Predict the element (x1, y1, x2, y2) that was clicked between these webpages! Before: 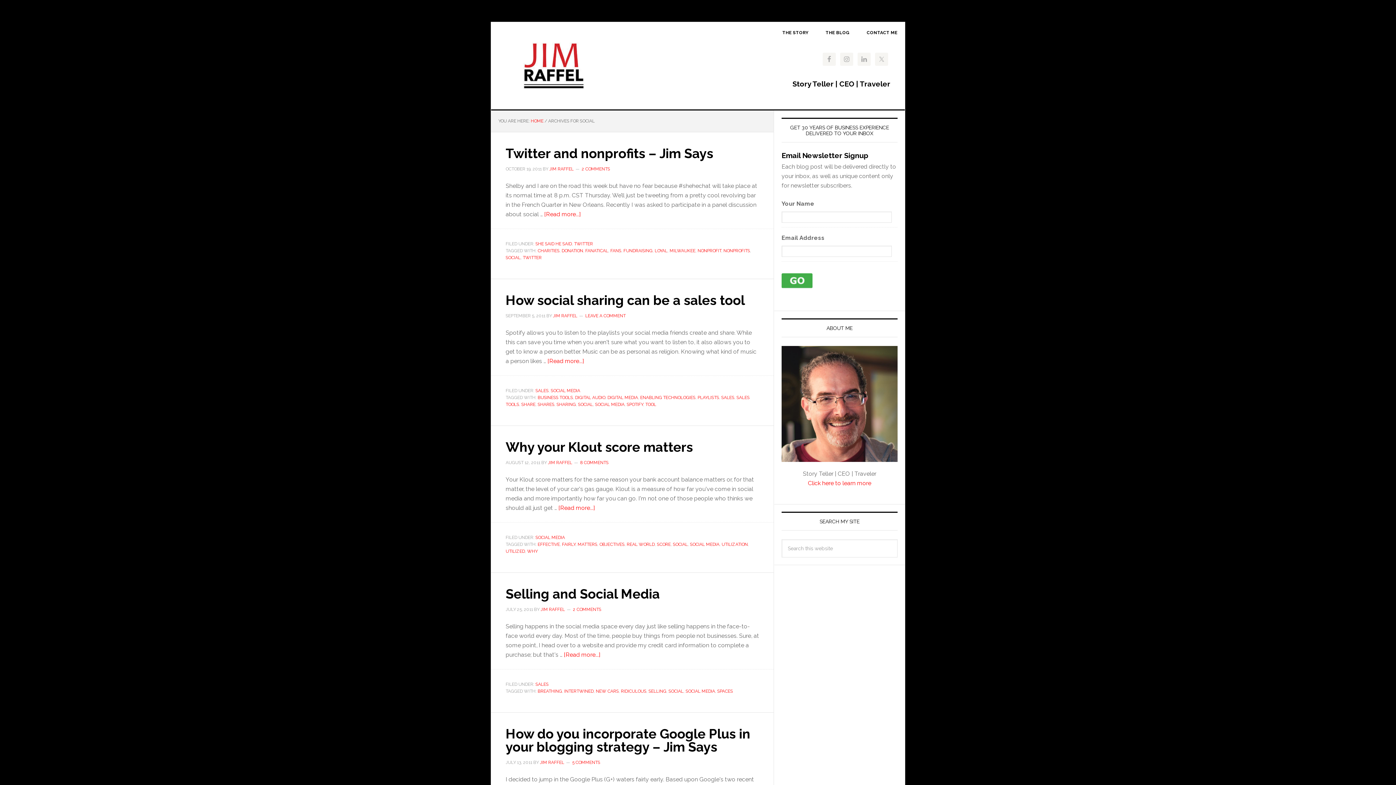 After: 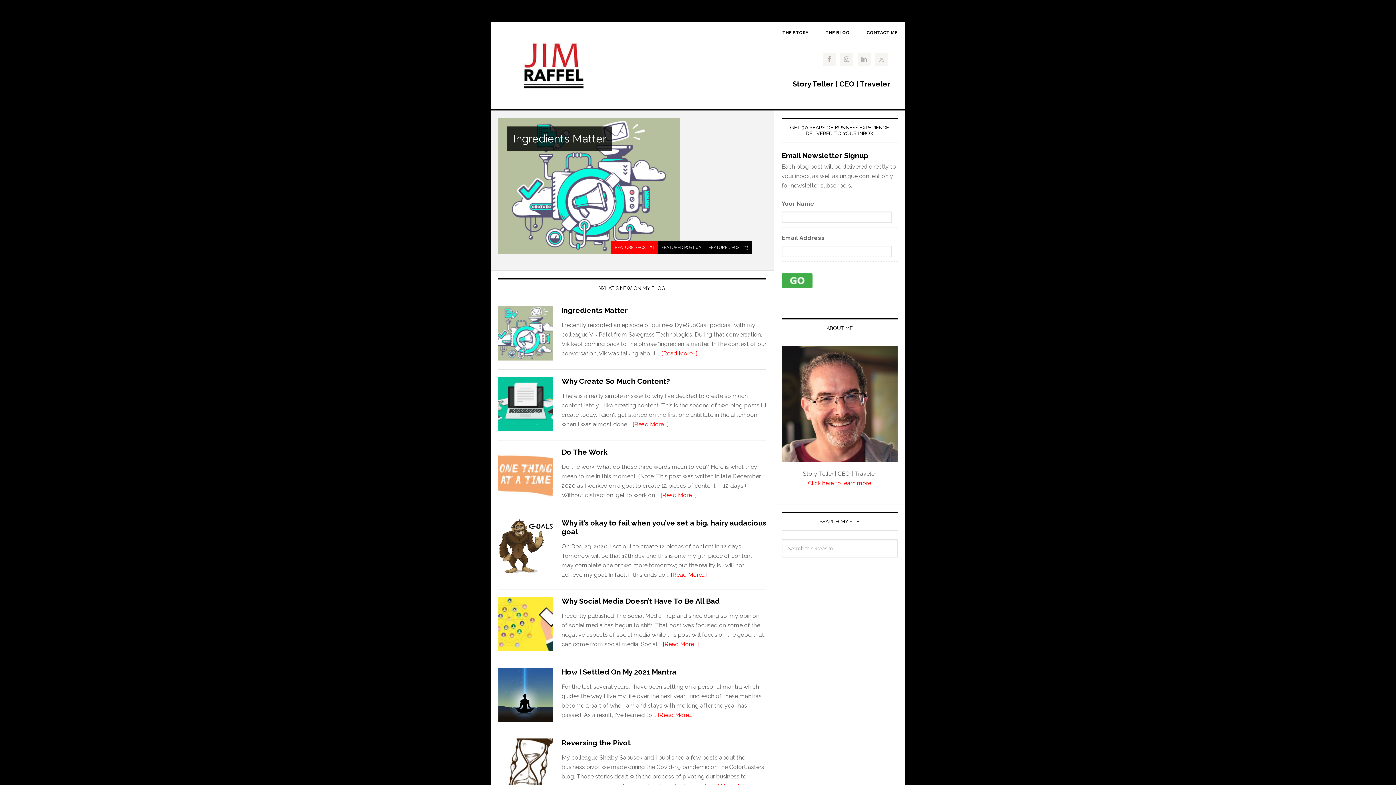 Action: label: HOME bbox: (530, 118, 543, 123)